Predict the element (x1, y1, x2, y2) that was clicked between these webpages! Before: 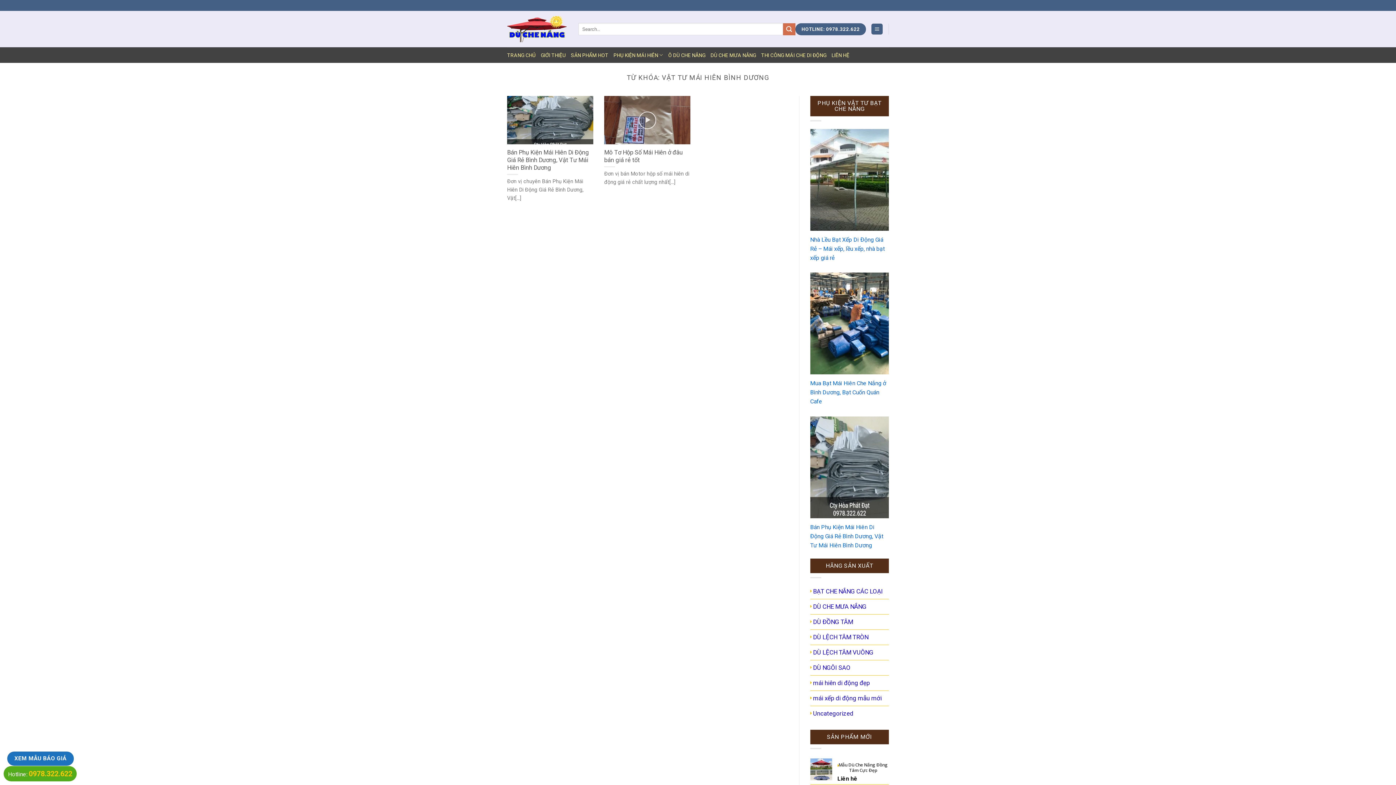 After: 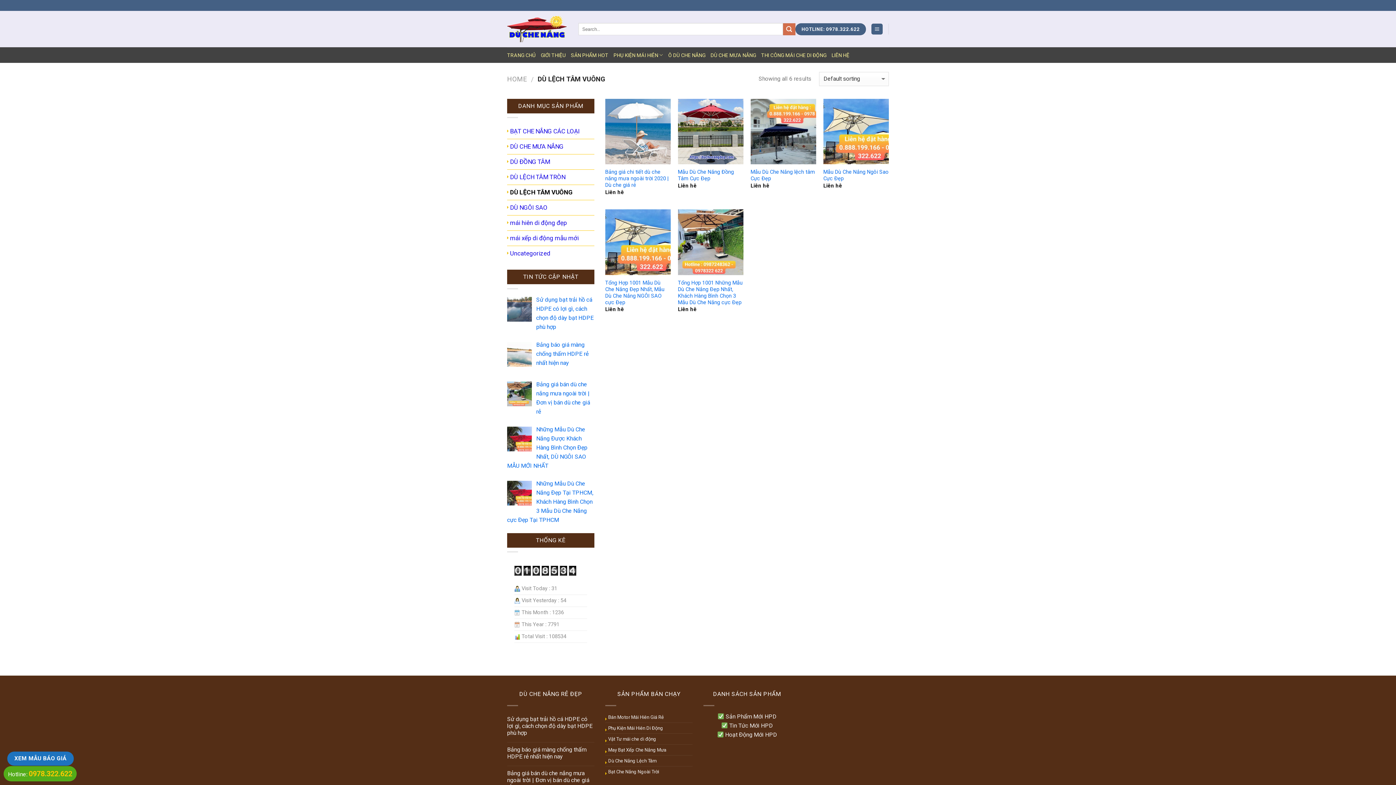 Action: bbox: (810, 645, 889, 660) label: DÙ LỆCH TÂM VUÔNG